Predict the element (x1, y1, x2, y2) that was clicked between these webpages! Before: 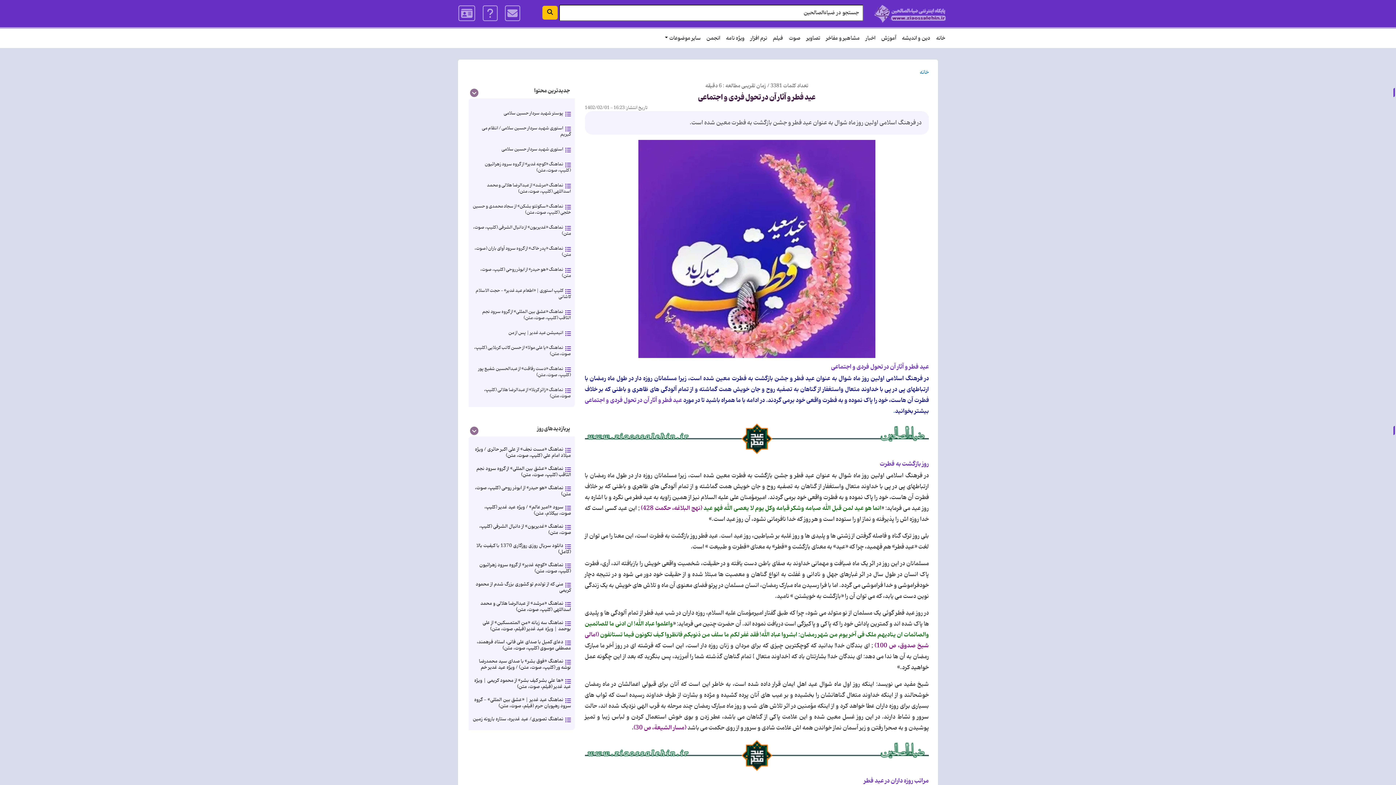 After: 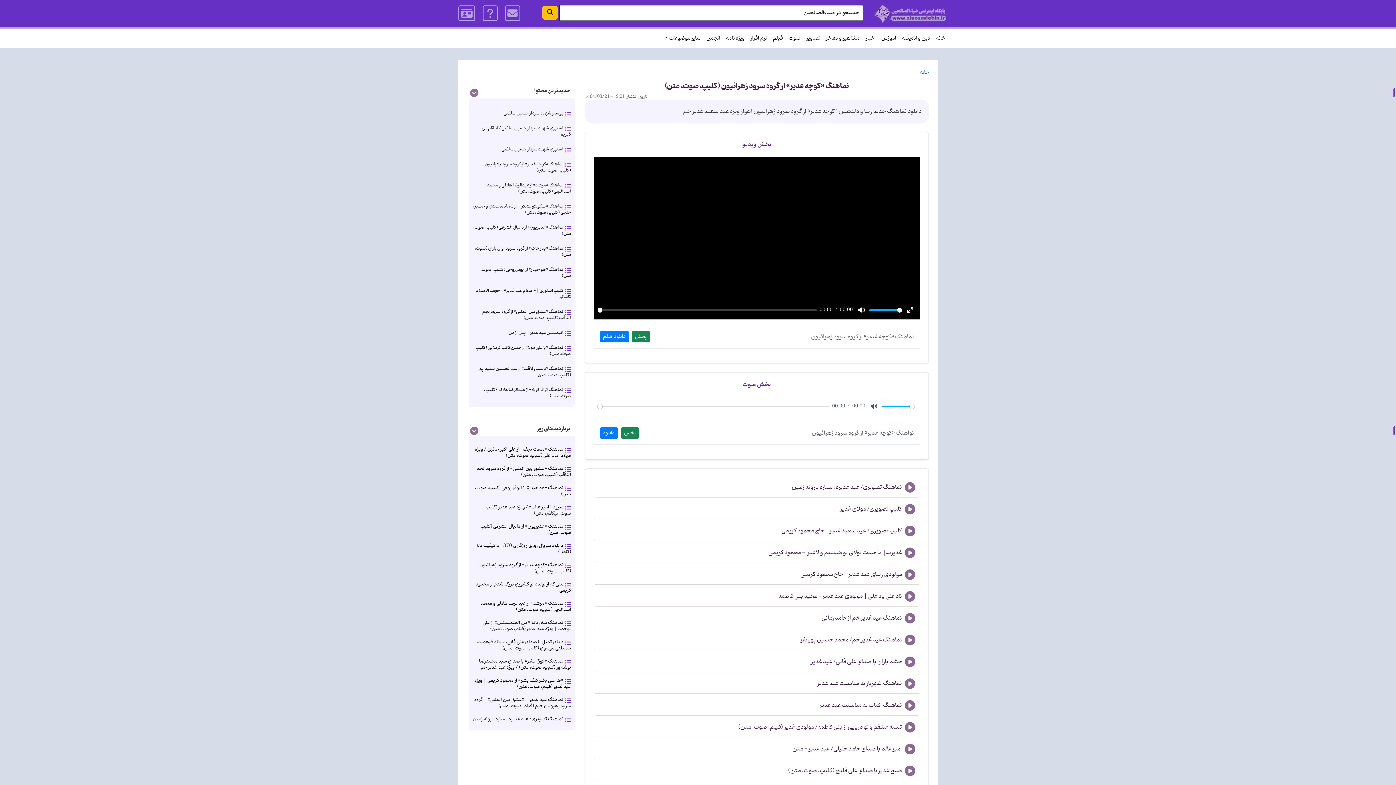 Action: bbox: (479, 561, 571, 575) label: نماهنگ «کوچه غدیر» از گروه سرود زهرائیون (کلیپ، صوت، متن)